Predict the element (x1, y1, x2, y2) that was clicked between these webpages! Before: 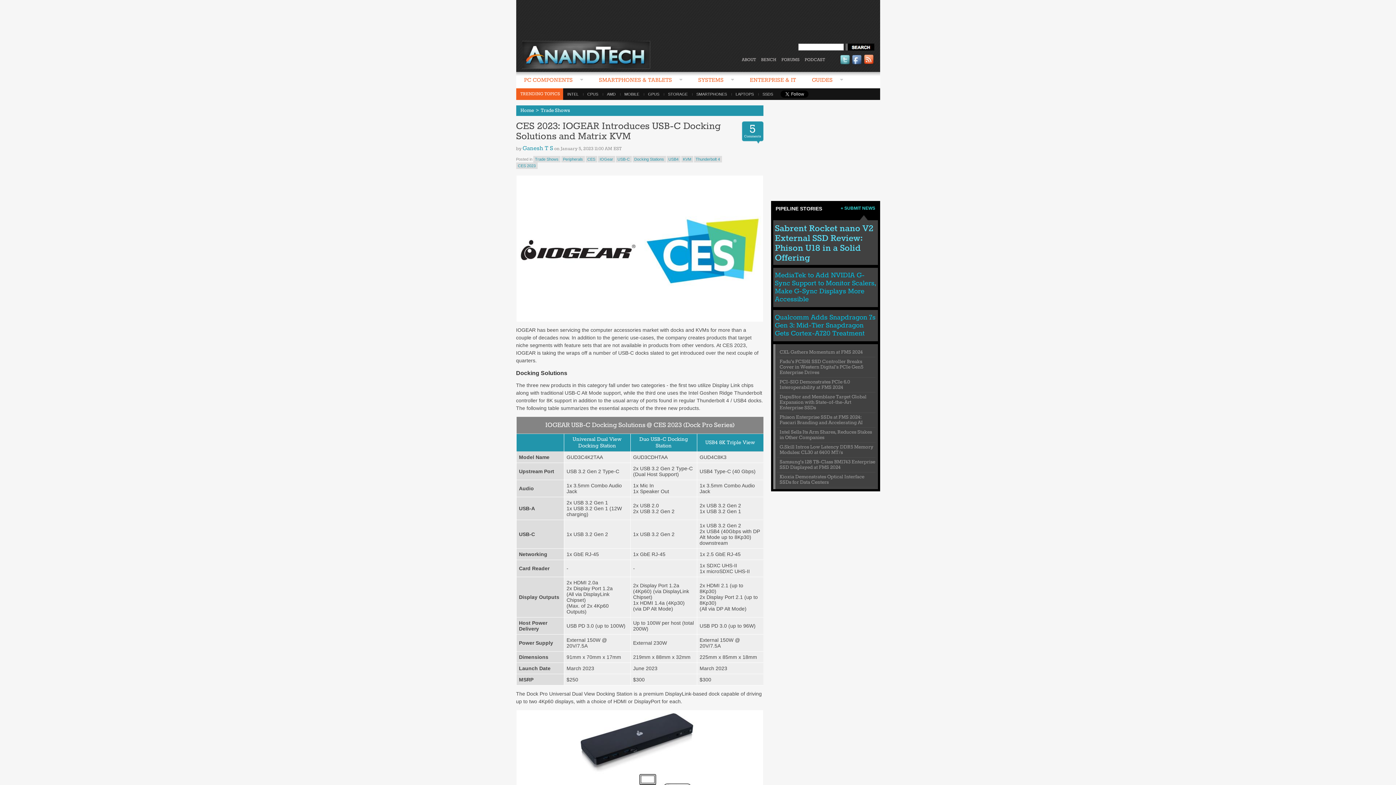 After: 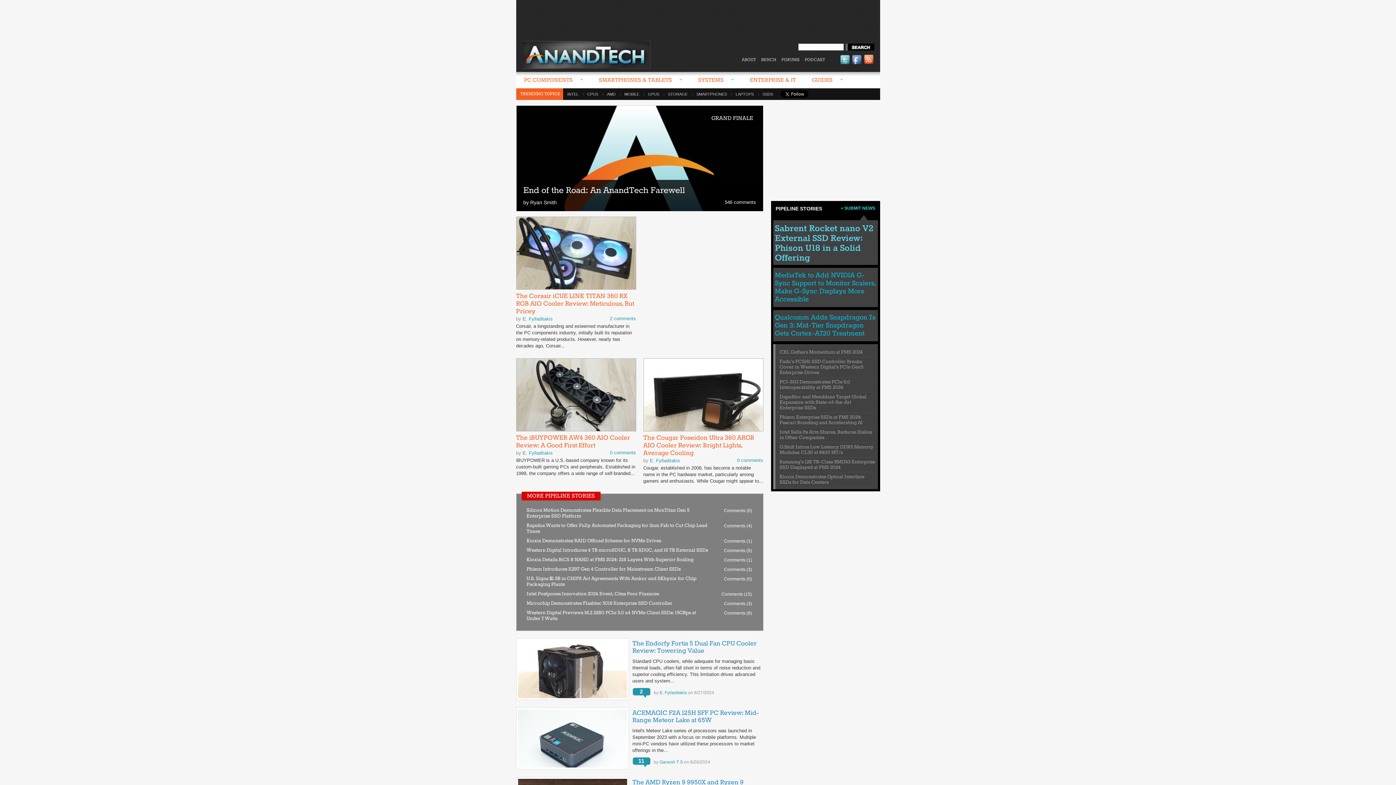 Action: bbox: (522, 50, 650, 56)